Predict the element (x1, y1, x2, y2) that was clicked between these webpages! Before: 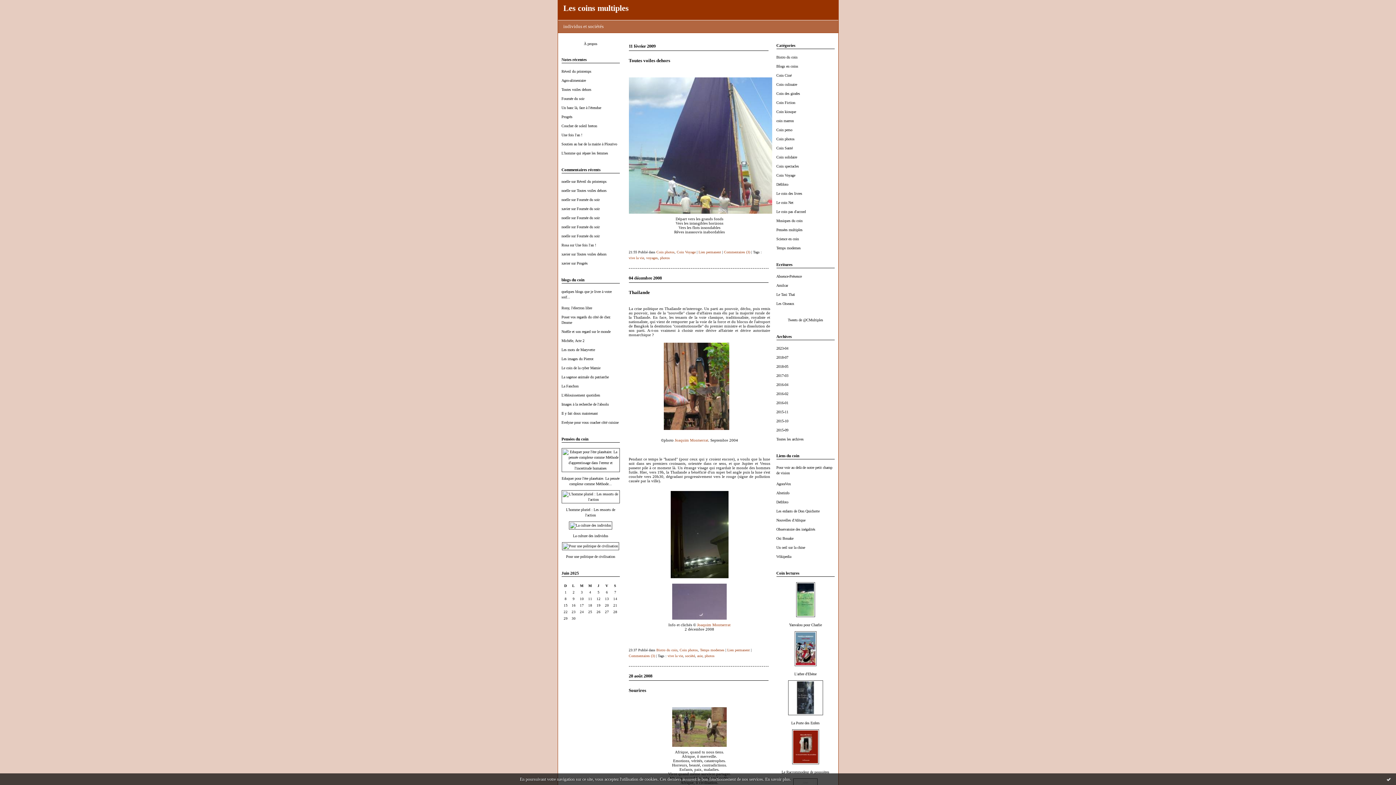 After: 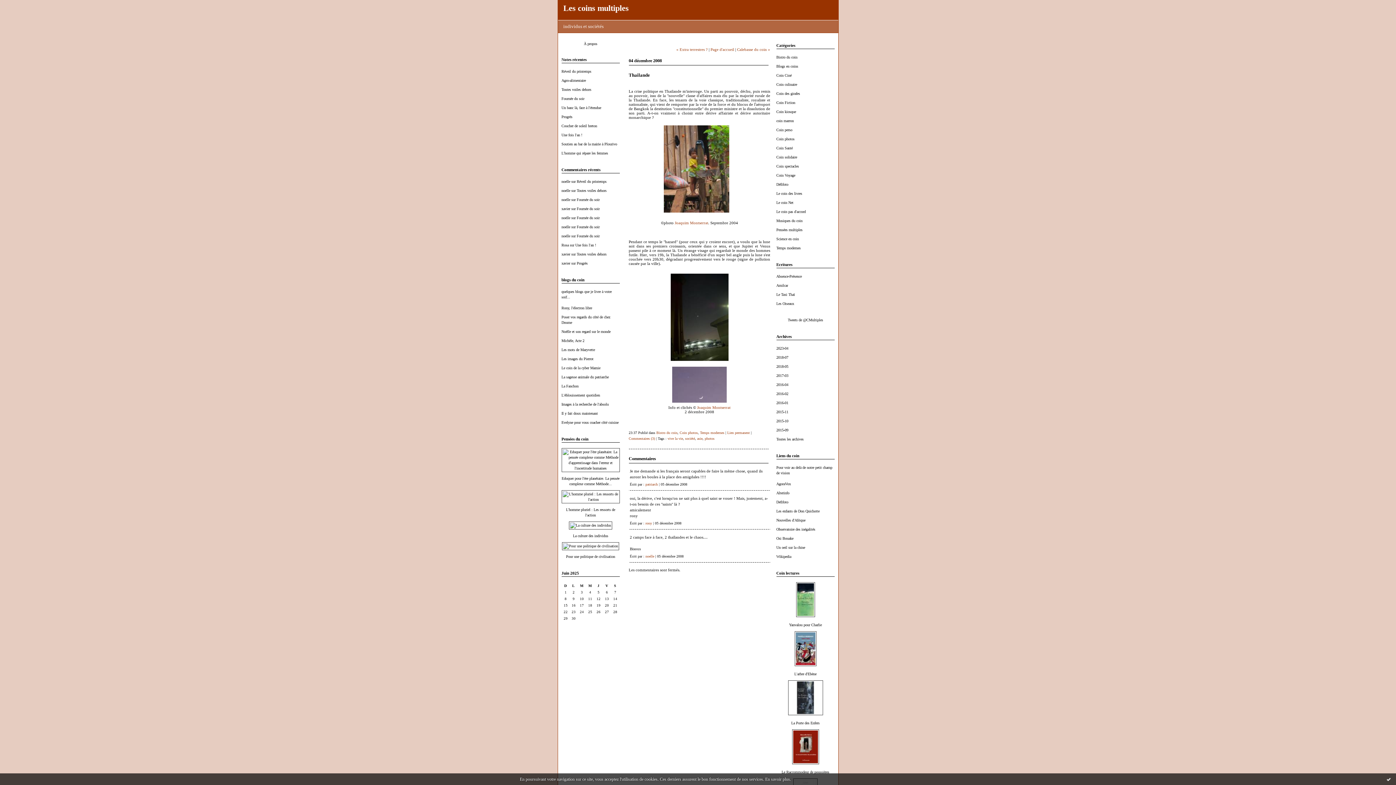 Action: label: Thailande bbox: (628, 290, 650, 295)